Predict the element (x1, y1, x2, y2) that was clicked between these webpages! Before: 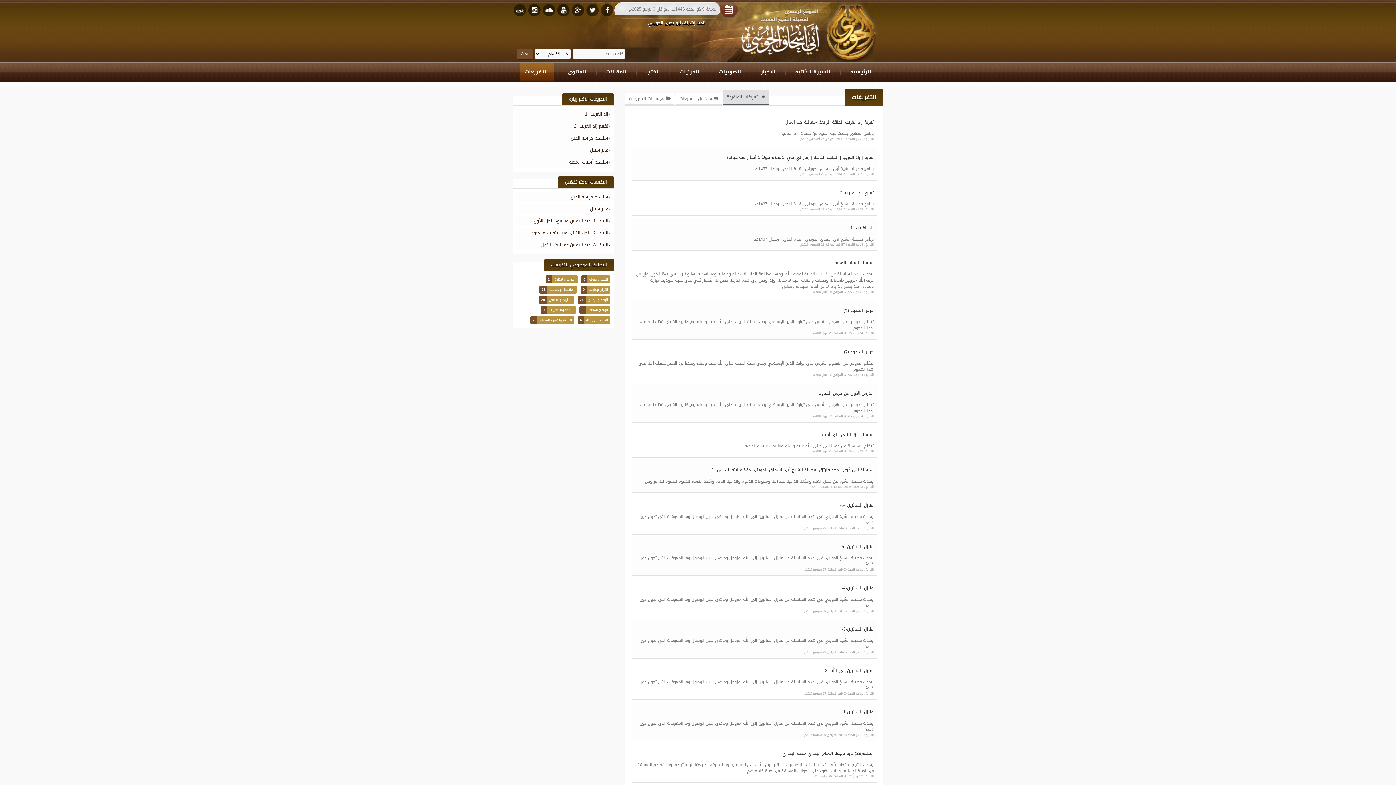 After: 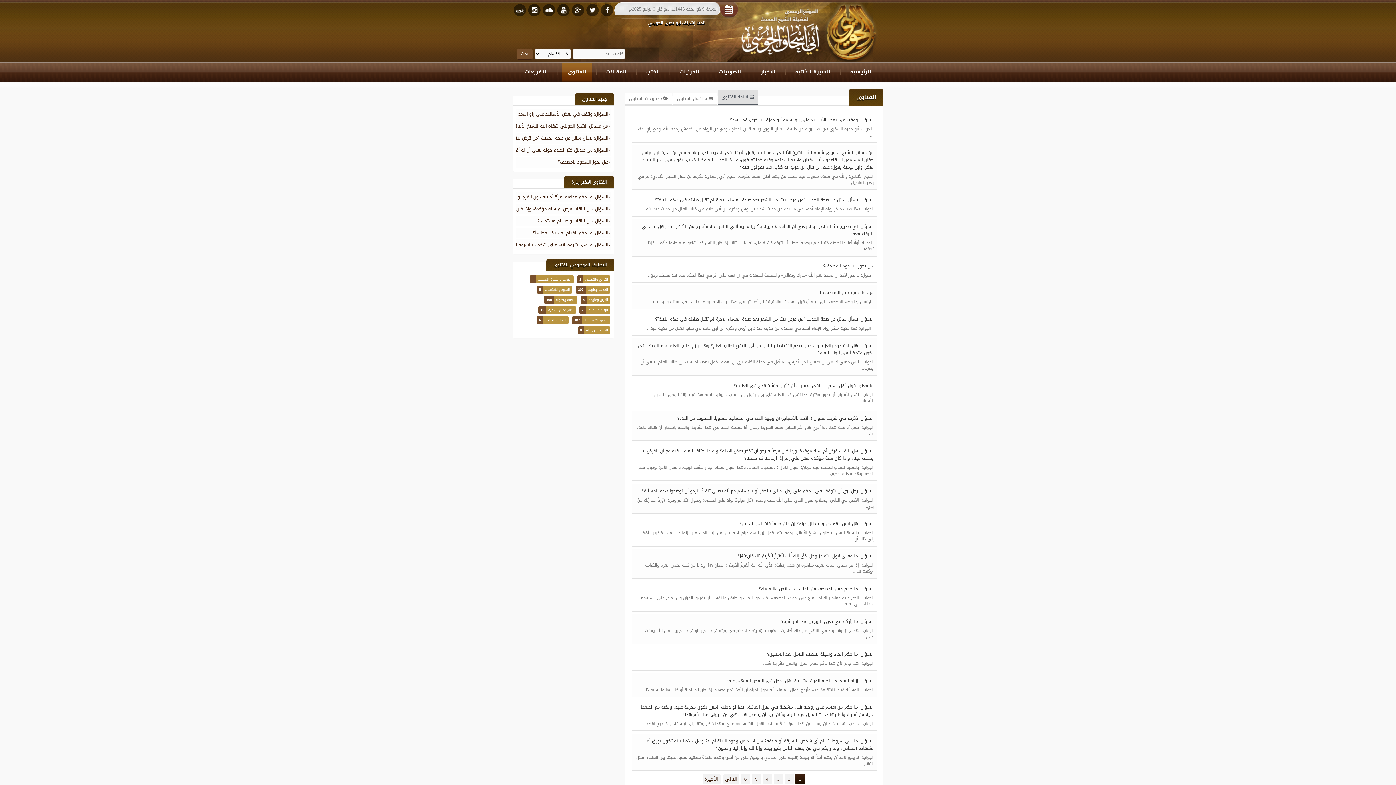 Action: label: الفتاوى bbox: (562, 61, 592, 81)